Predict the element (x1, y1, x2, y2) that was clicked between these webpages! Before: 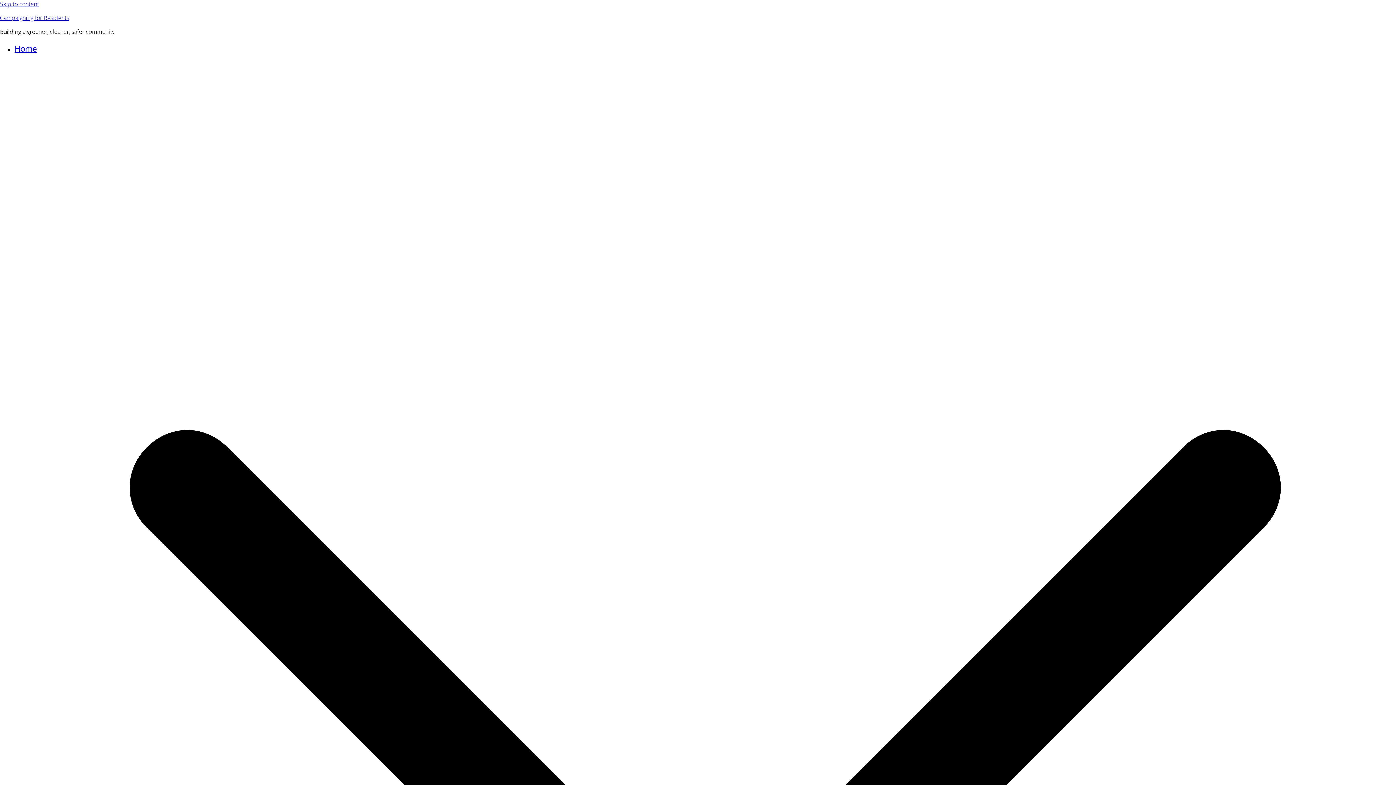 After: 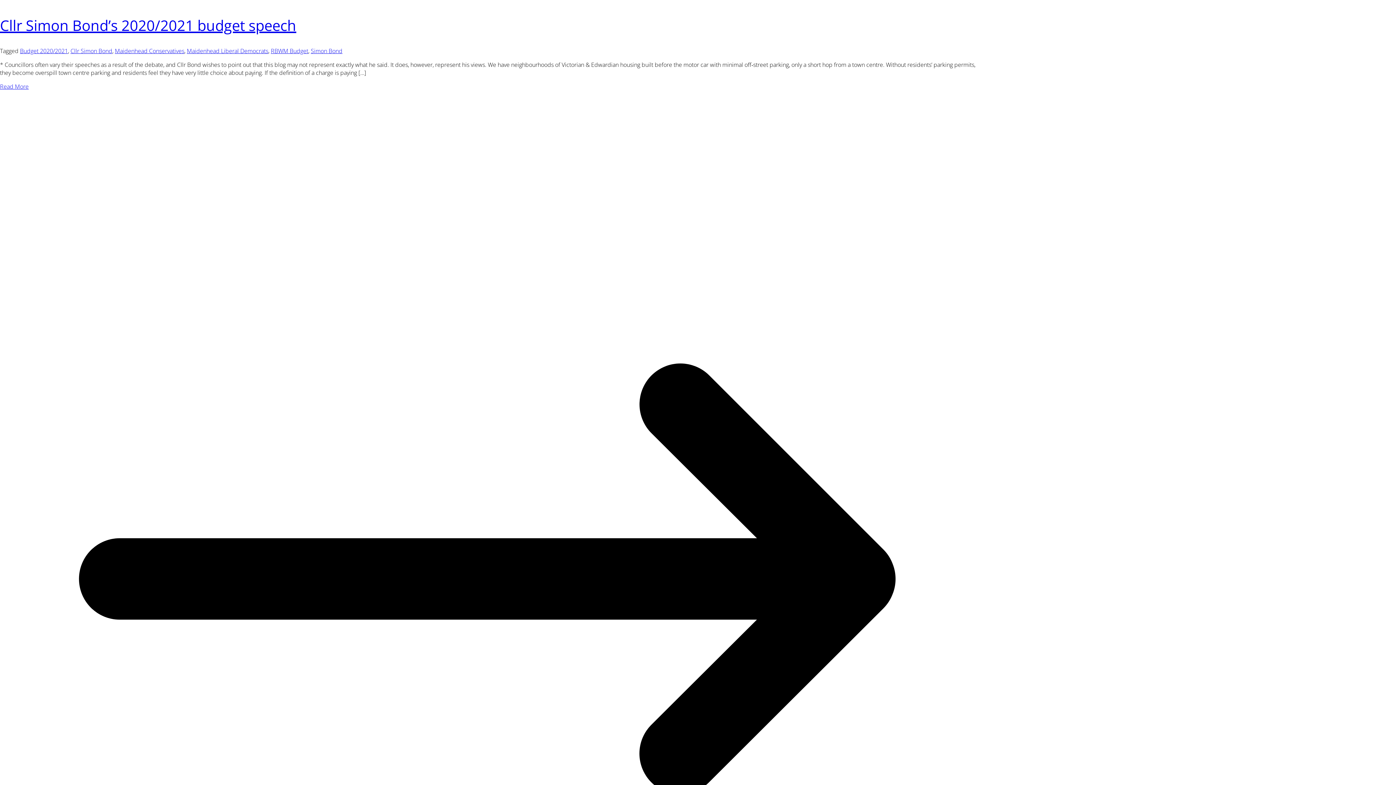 Action: bbox: (0, 0, 38, 8) label: Skip to content